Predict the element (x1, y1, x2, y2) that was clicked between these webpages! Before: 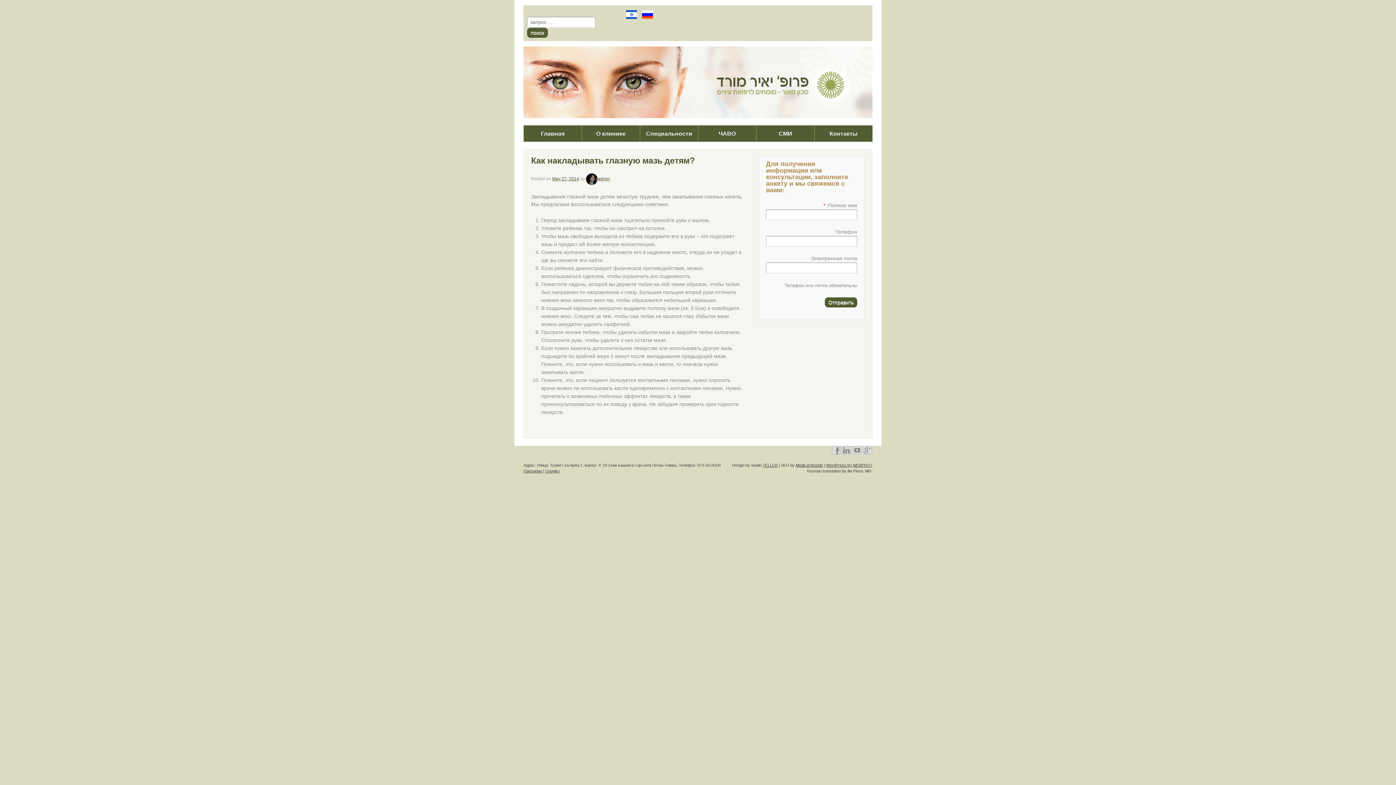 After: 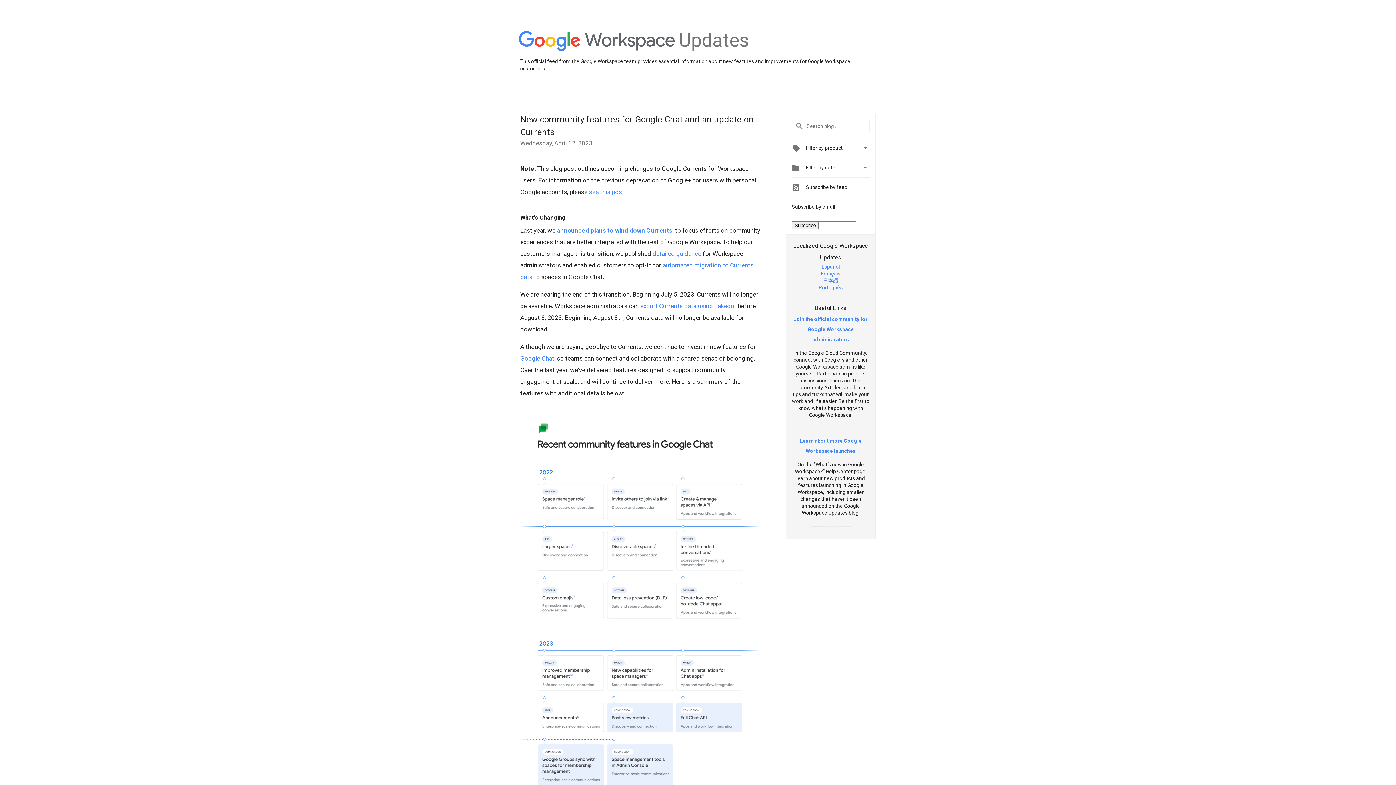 Action: bbox: (863, 448, 872, 452)